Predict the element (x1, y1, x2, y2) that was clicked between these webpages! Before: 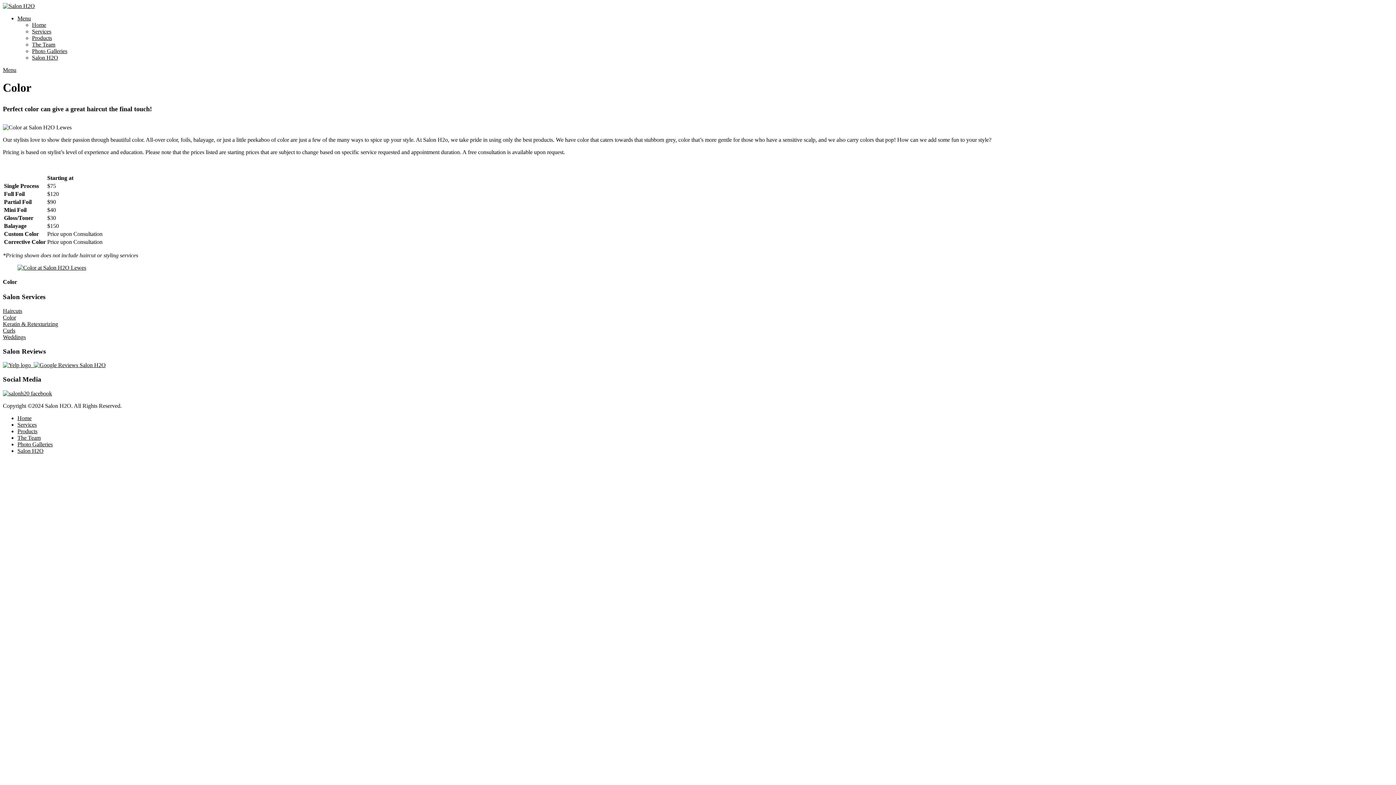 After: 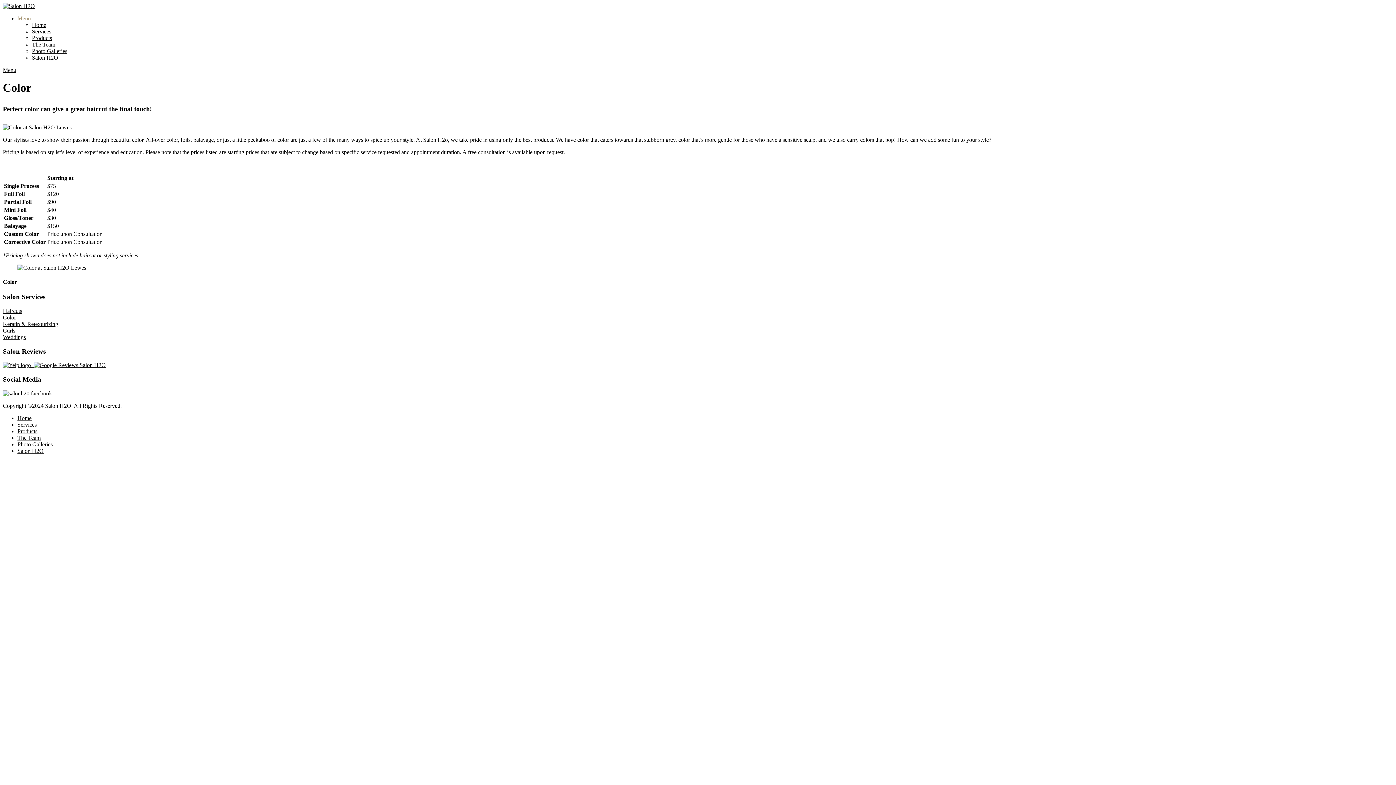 Action: bbox: (17, 15, 30, 21) label: Menu